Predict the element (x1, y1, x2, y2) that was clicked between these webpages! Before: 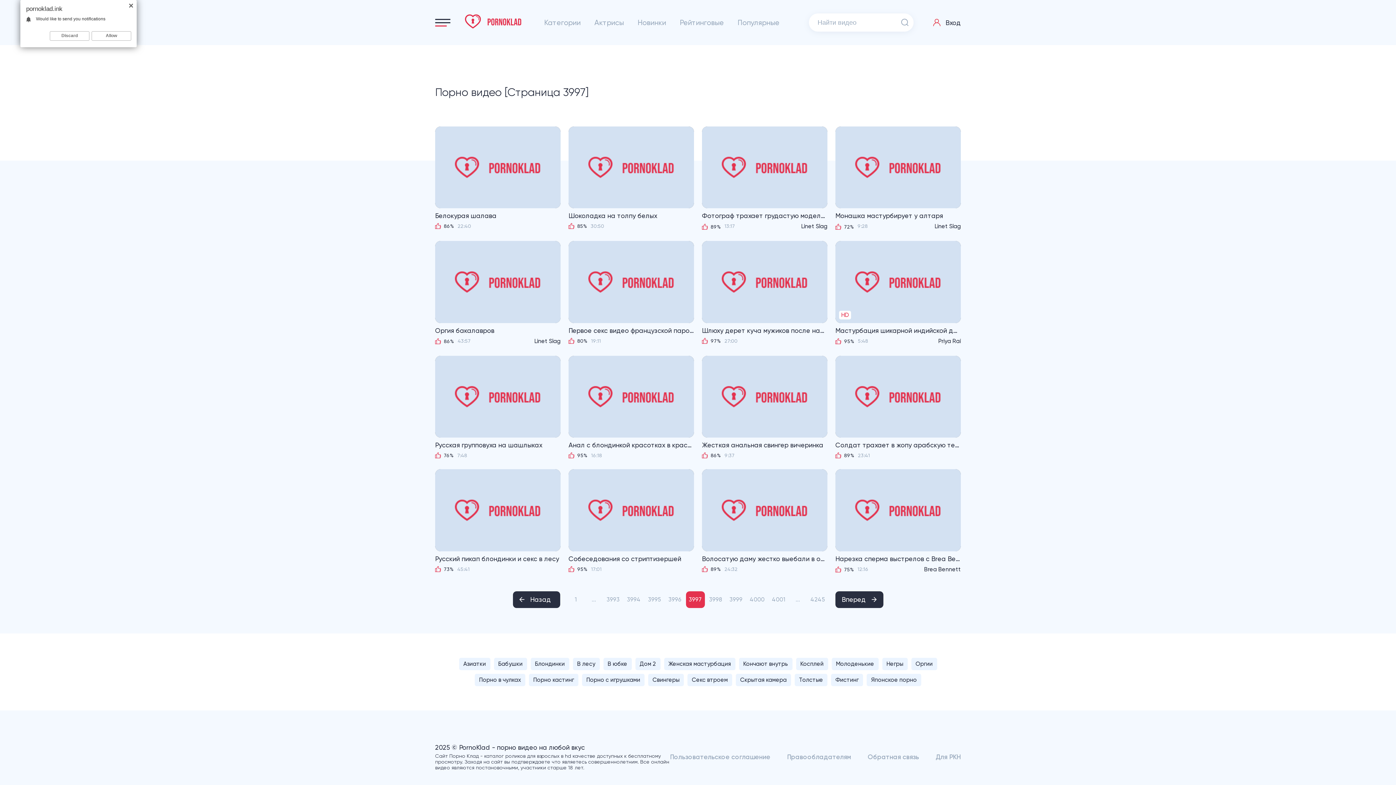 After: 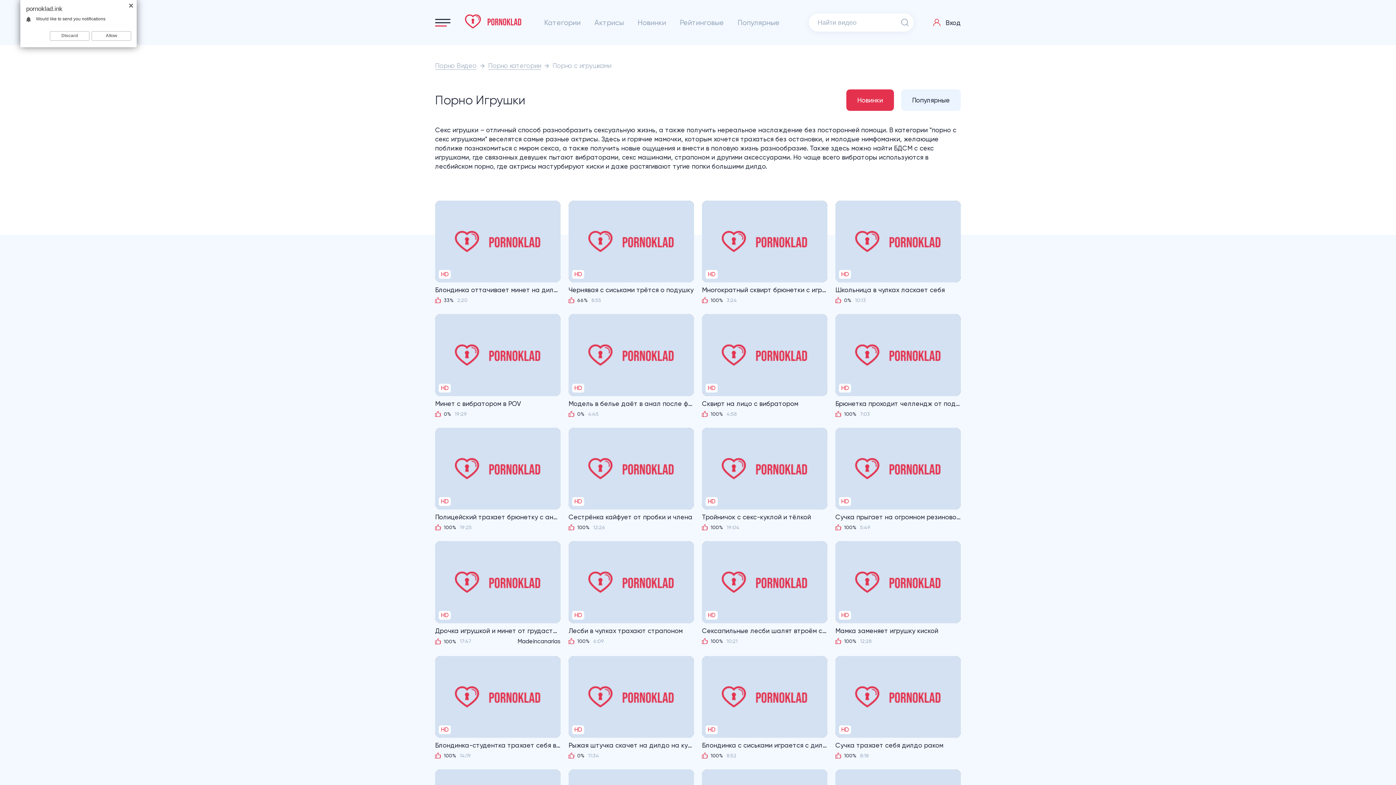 Action: bbox: (582, 674, 644, 686) label: Порно с игрушками